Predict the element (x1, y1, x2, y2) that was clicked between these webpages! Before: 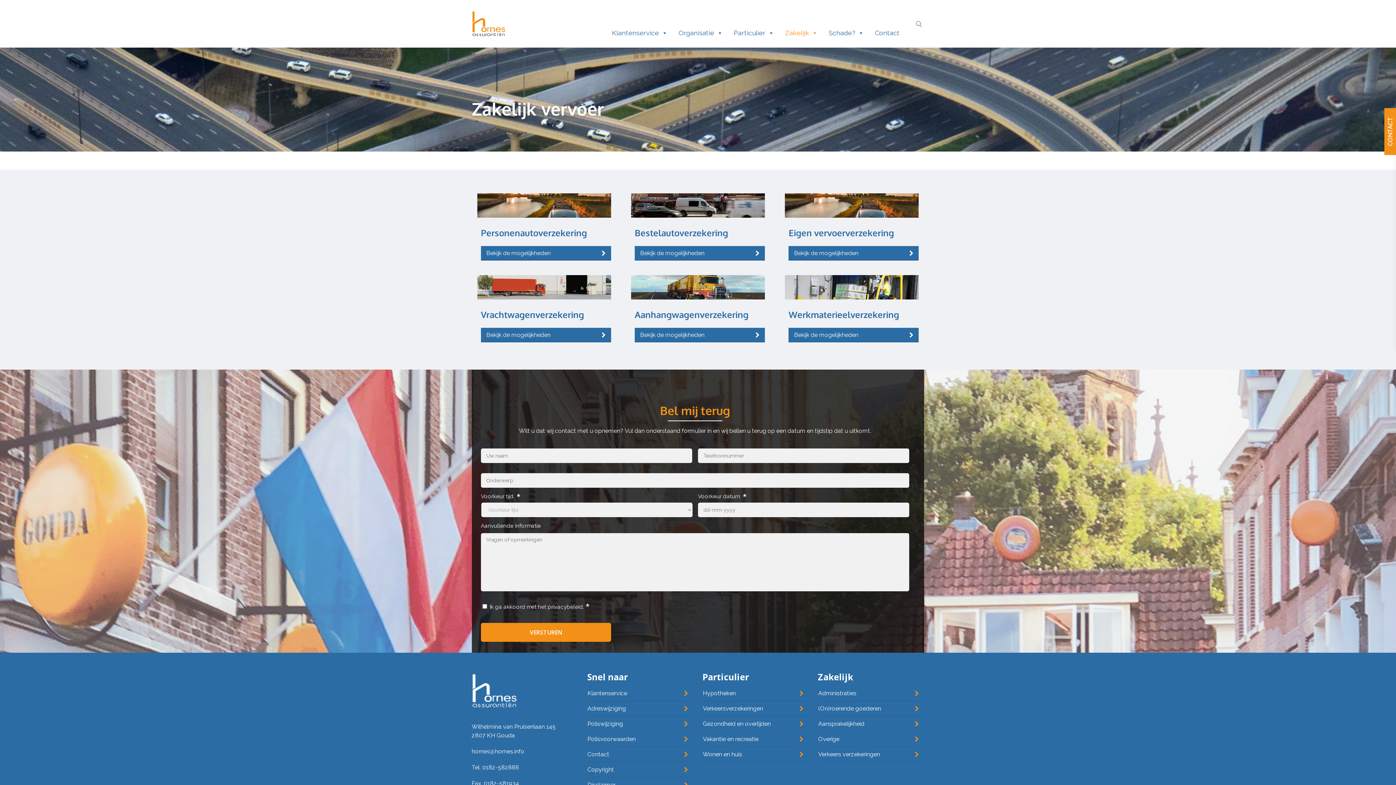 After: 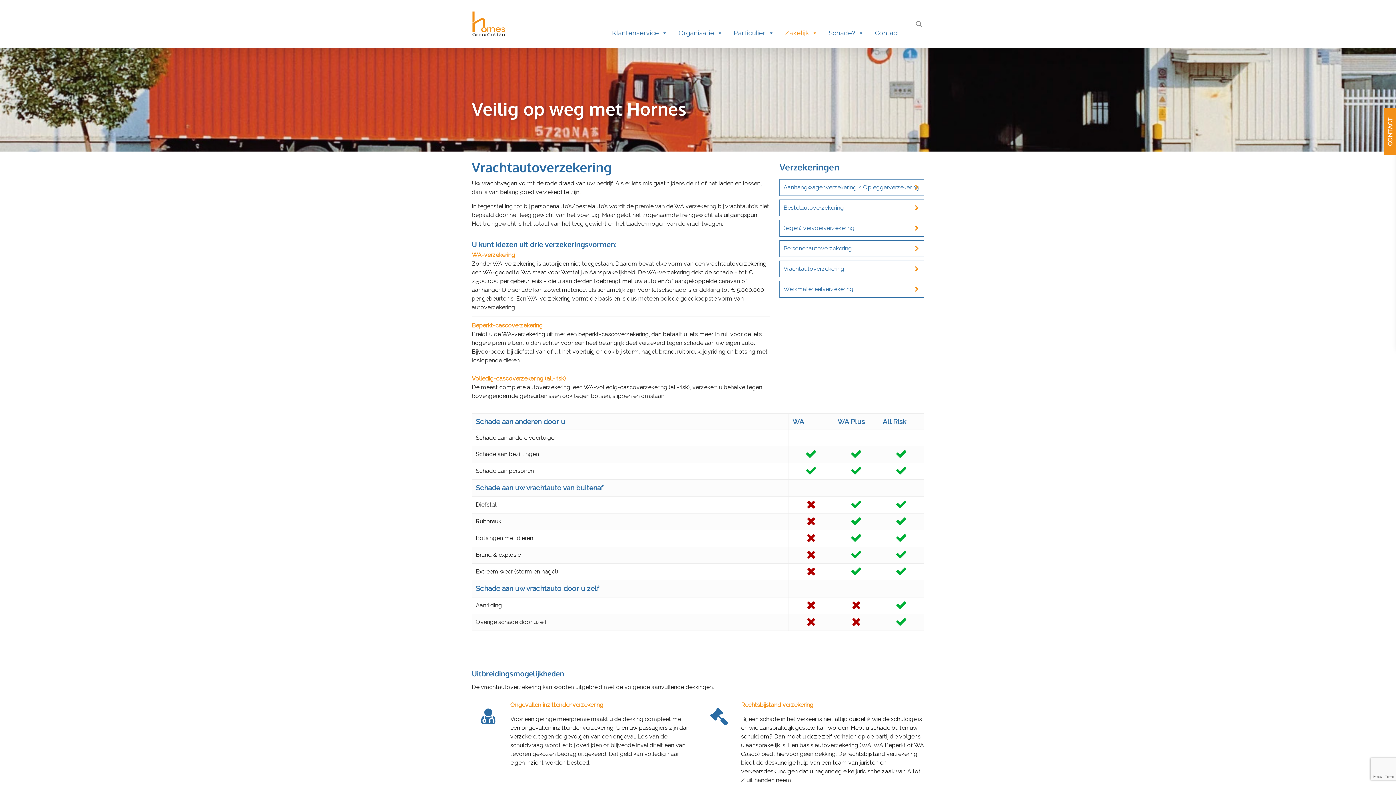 Action: label: Vrachtwagenverzekering bbox: (481, 312, 584, 319)